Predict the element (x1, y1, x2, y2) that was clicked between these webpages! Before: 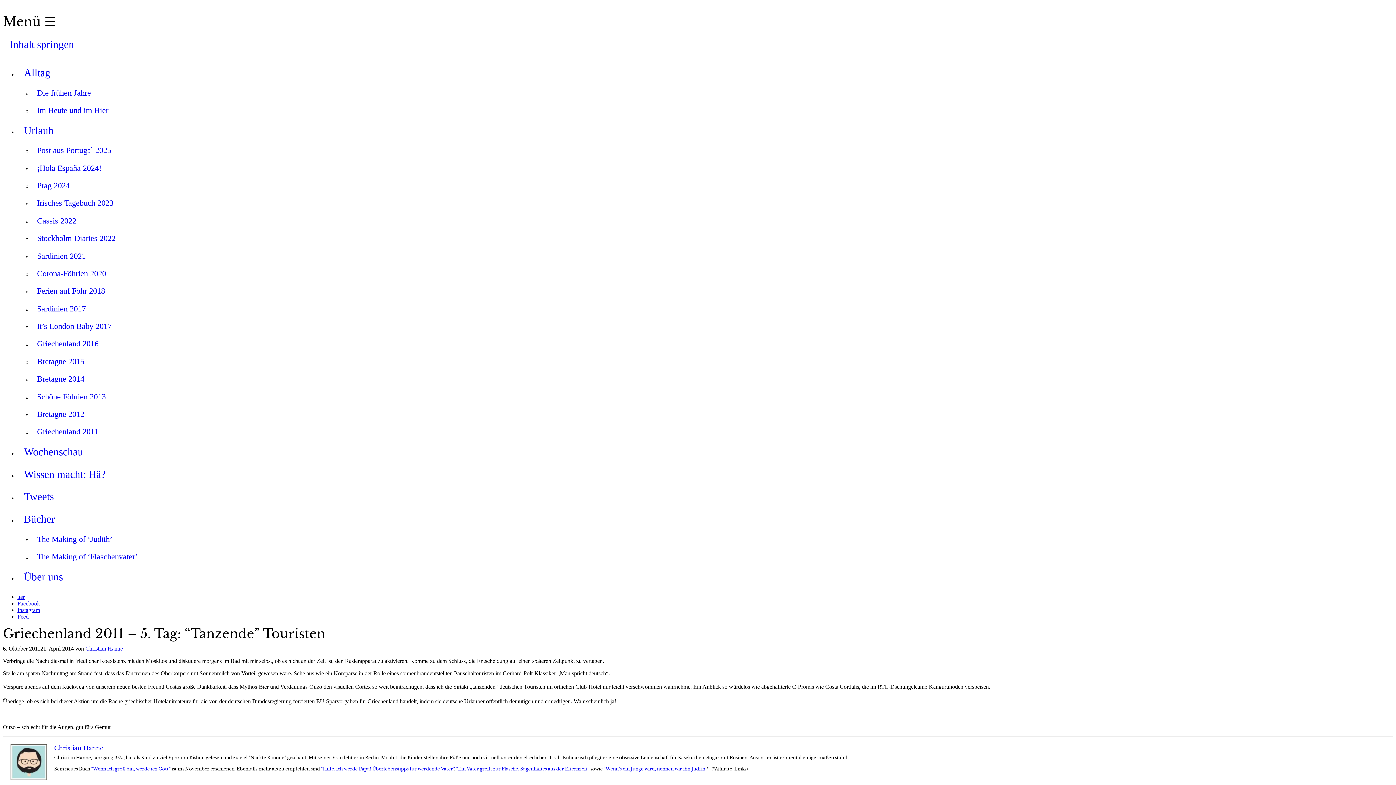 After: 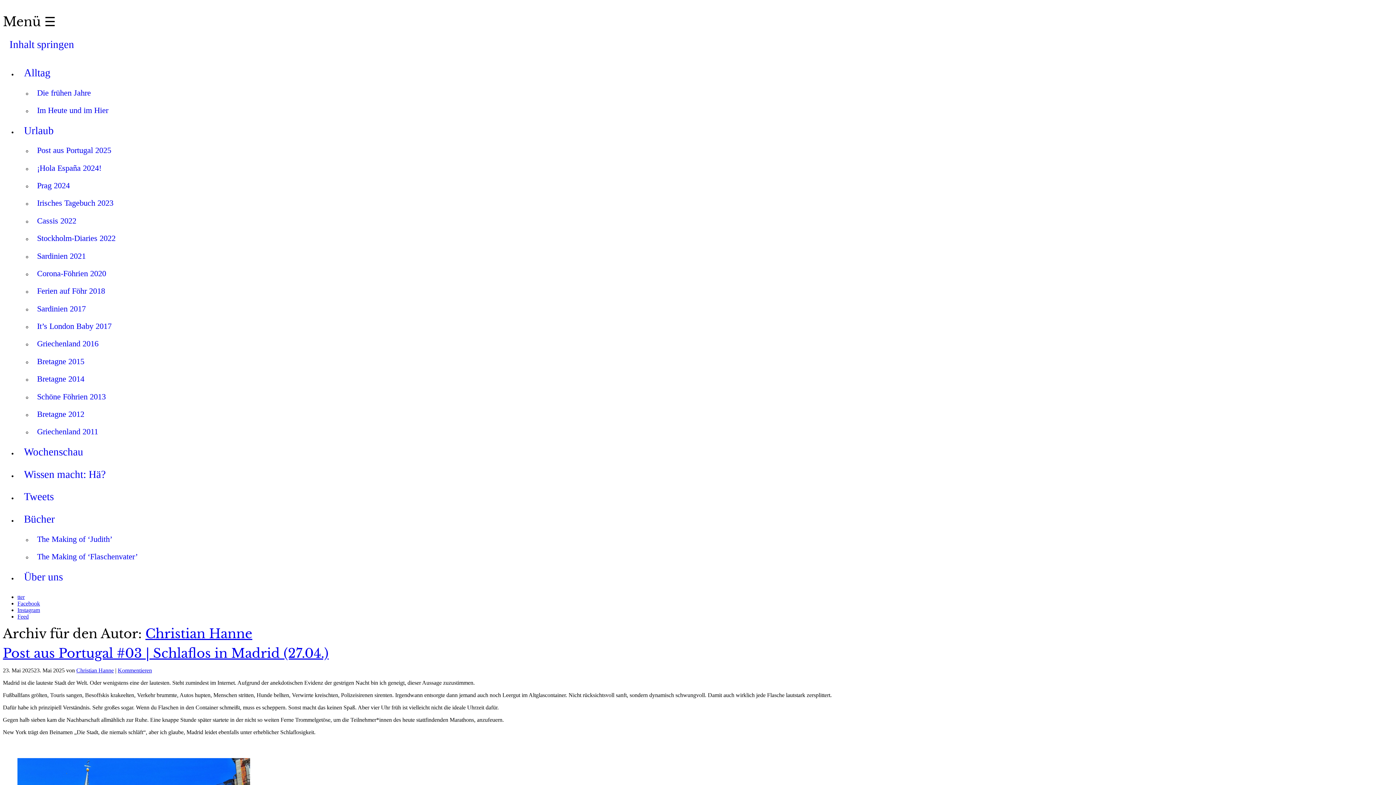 Action: bbox: (54, 744, 103, 752) label: Christian Hanne